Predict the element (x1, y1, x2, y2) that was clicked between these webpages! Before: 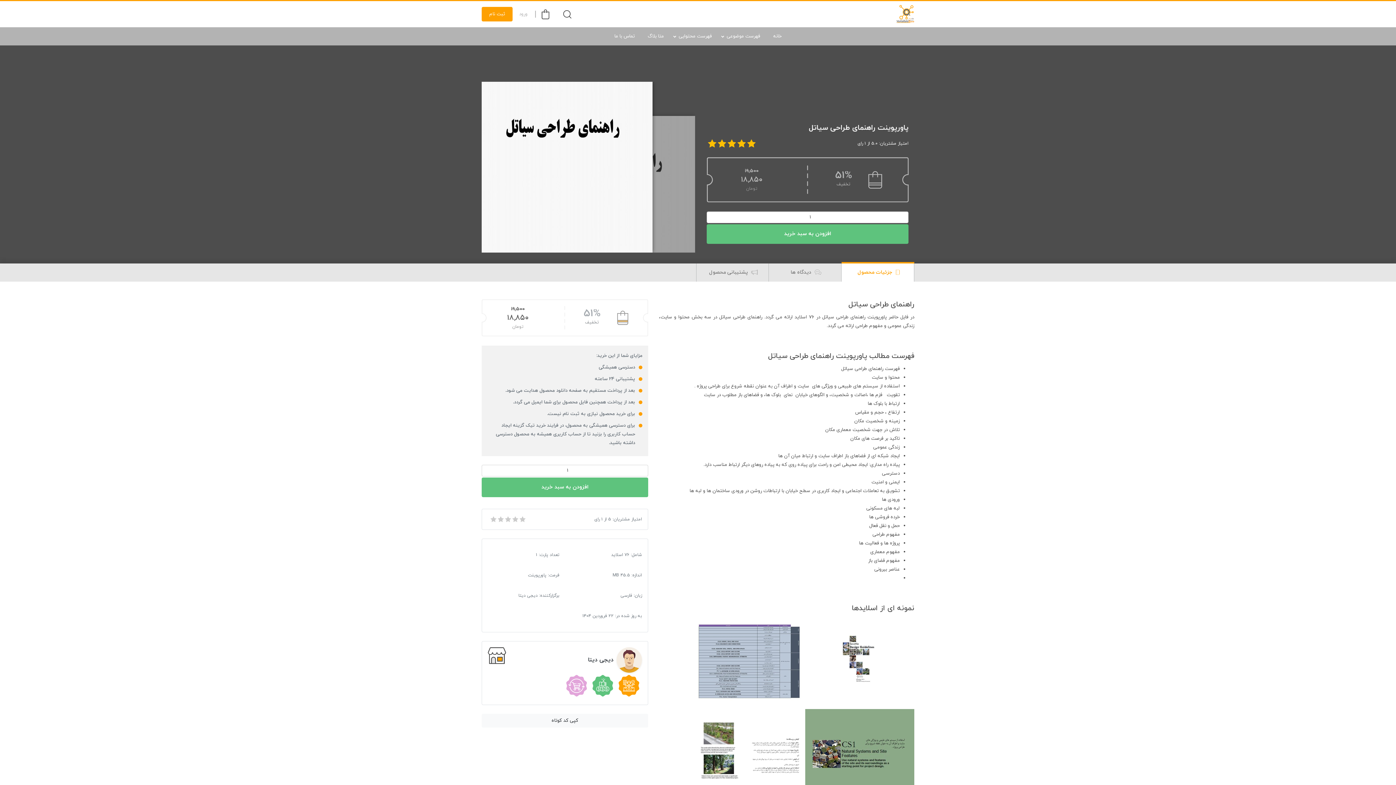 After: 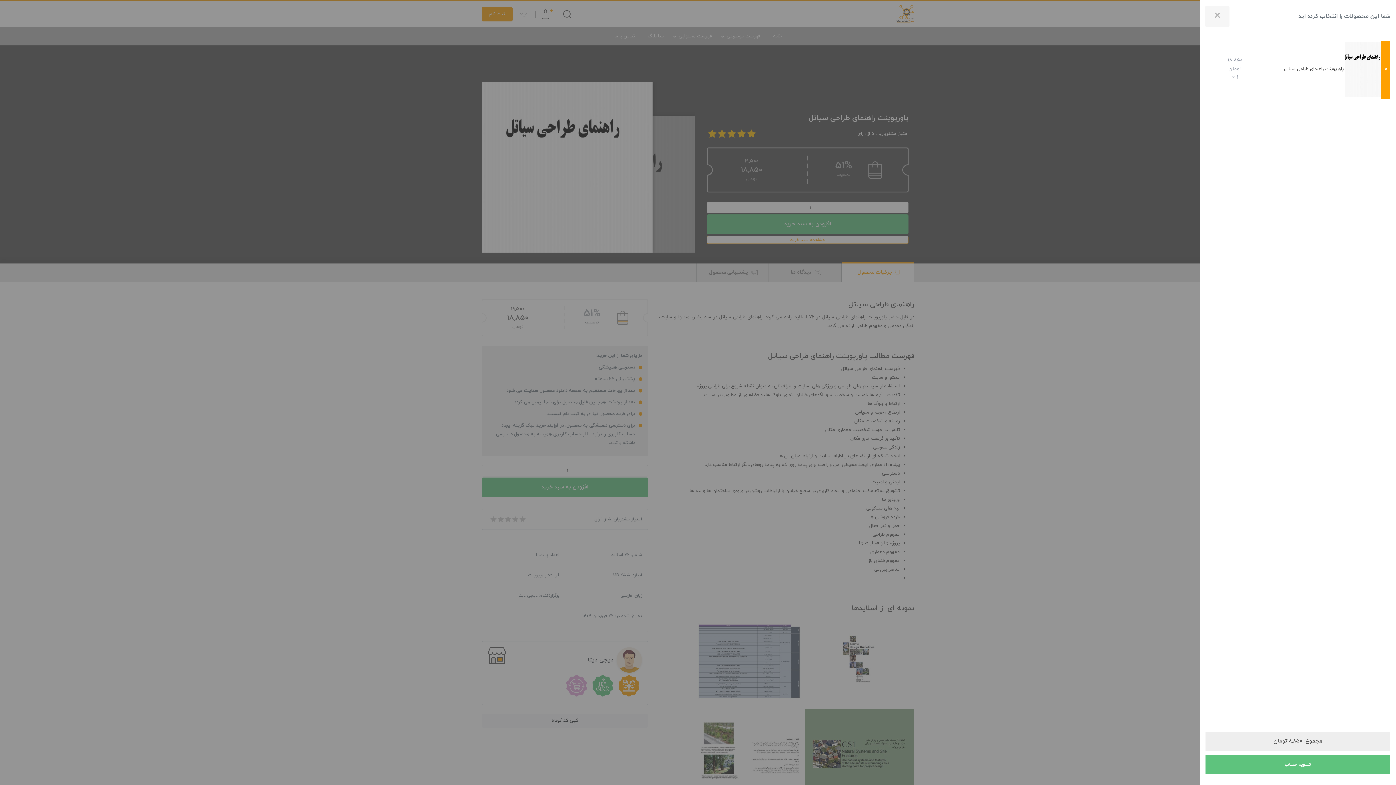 Action: label: افزودن به سبد خرید bbox: (706, 224, 908, 243)